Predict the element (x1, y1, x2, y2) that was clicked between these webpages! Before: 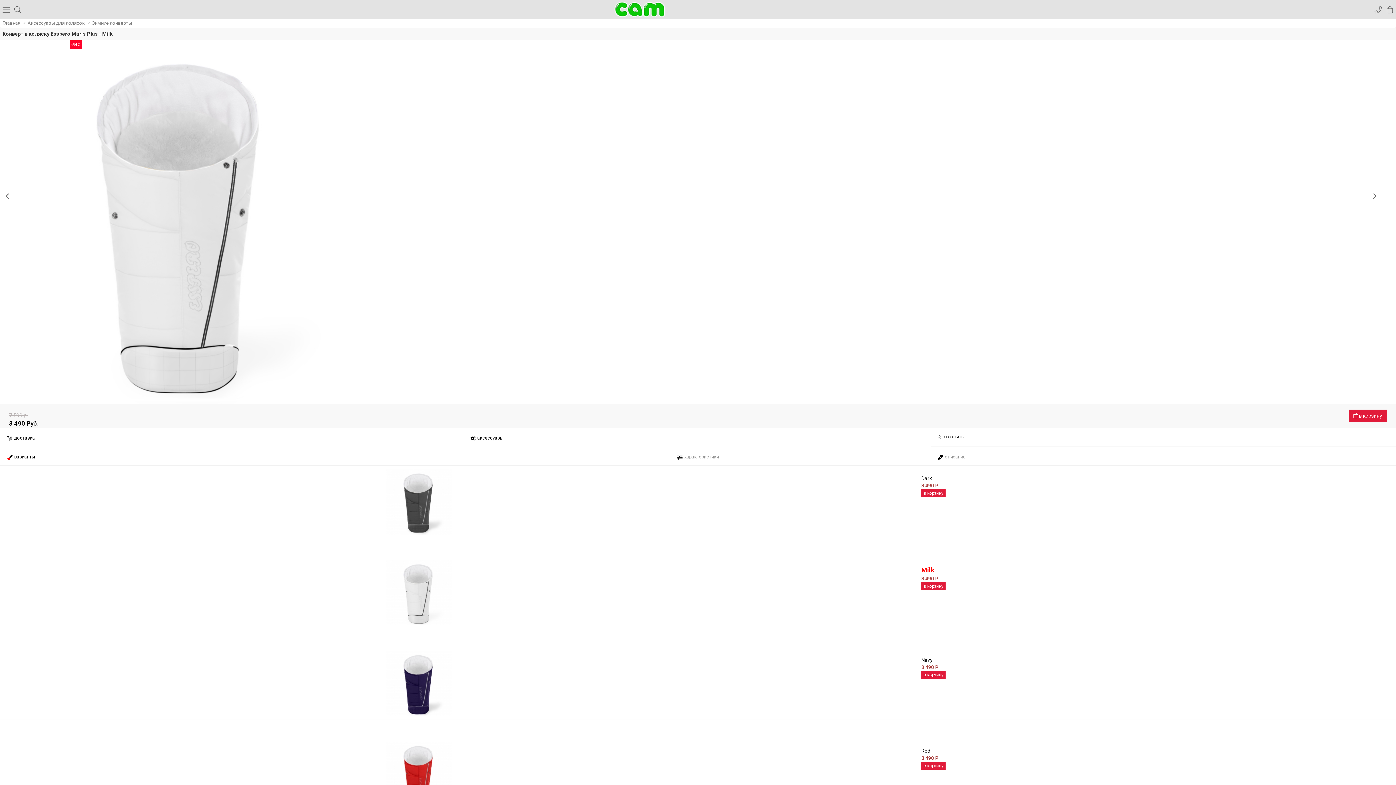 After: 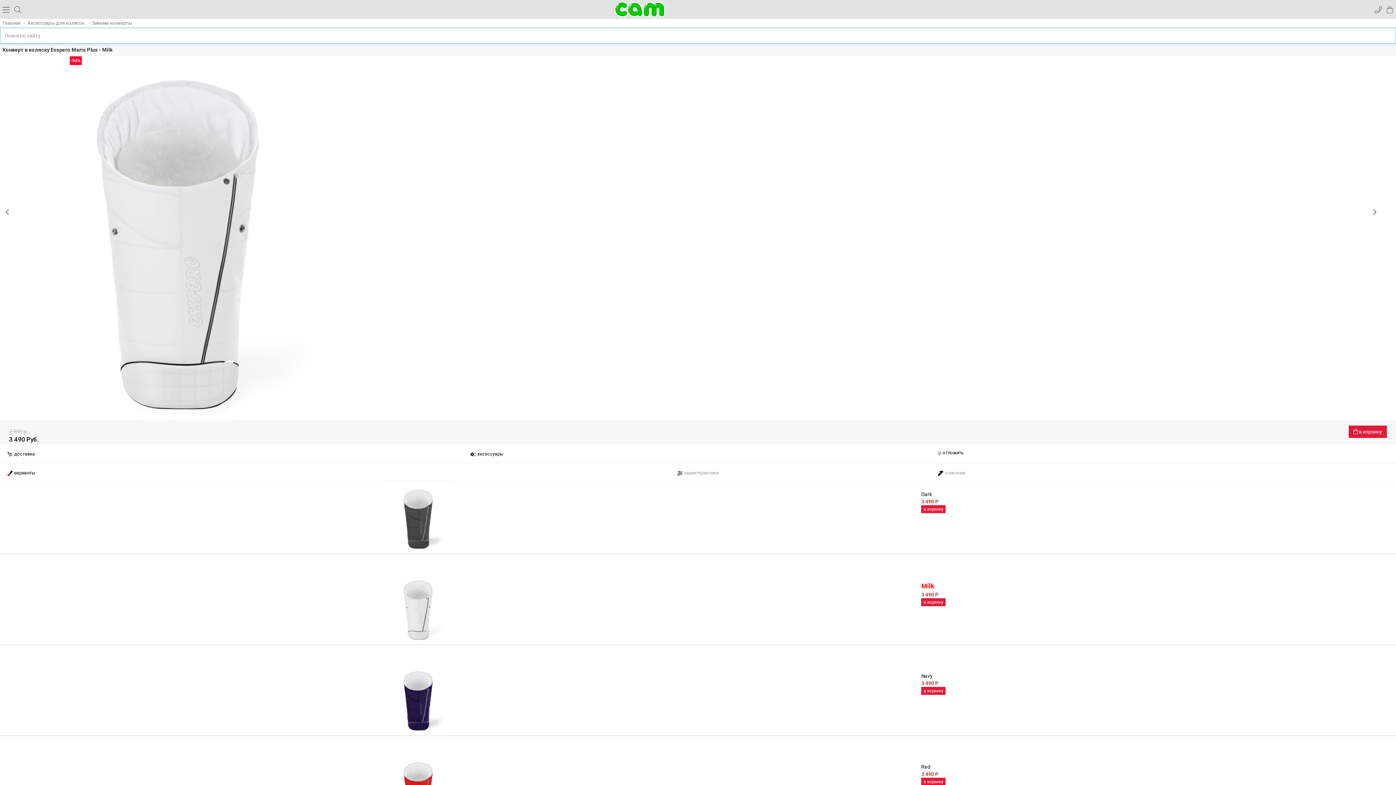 Action: bbox: (12, 0, 23, 18)